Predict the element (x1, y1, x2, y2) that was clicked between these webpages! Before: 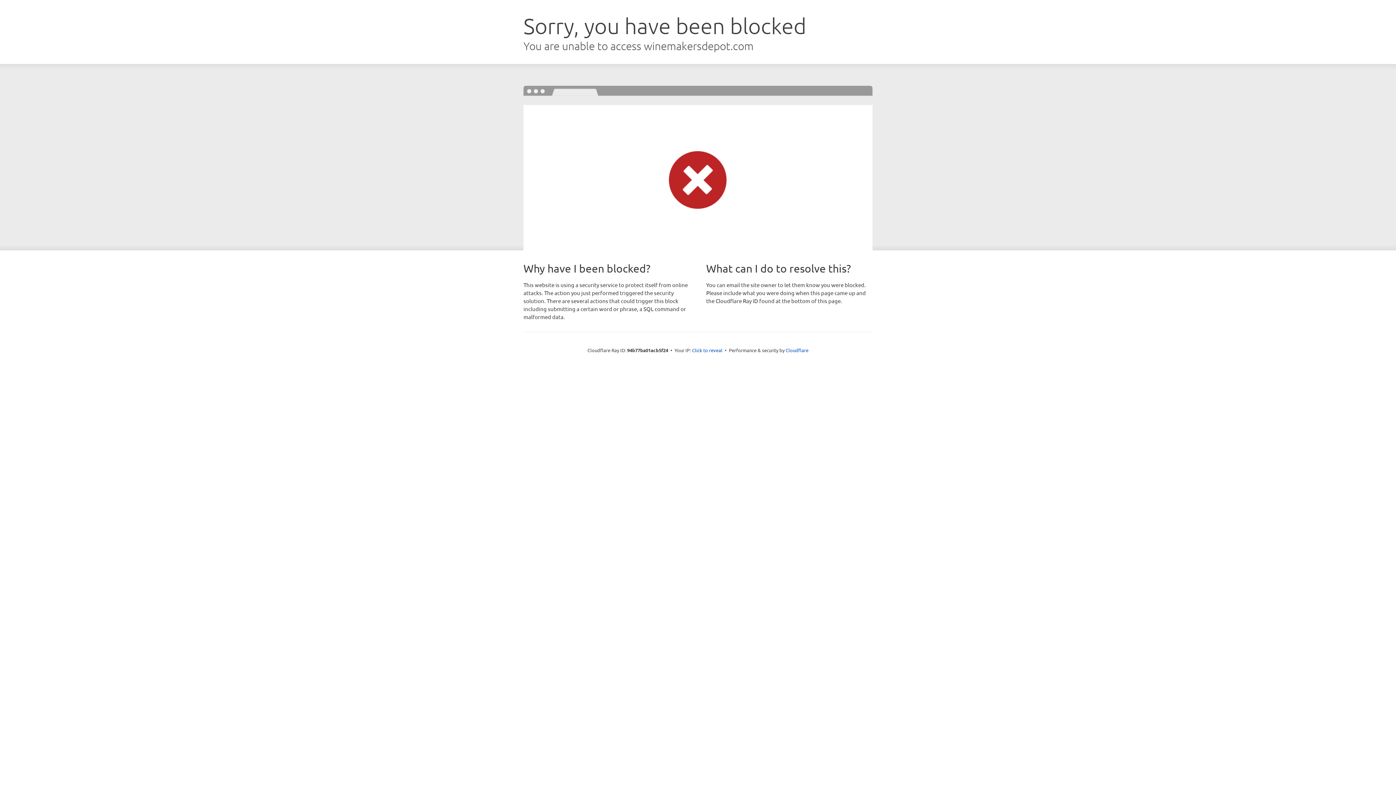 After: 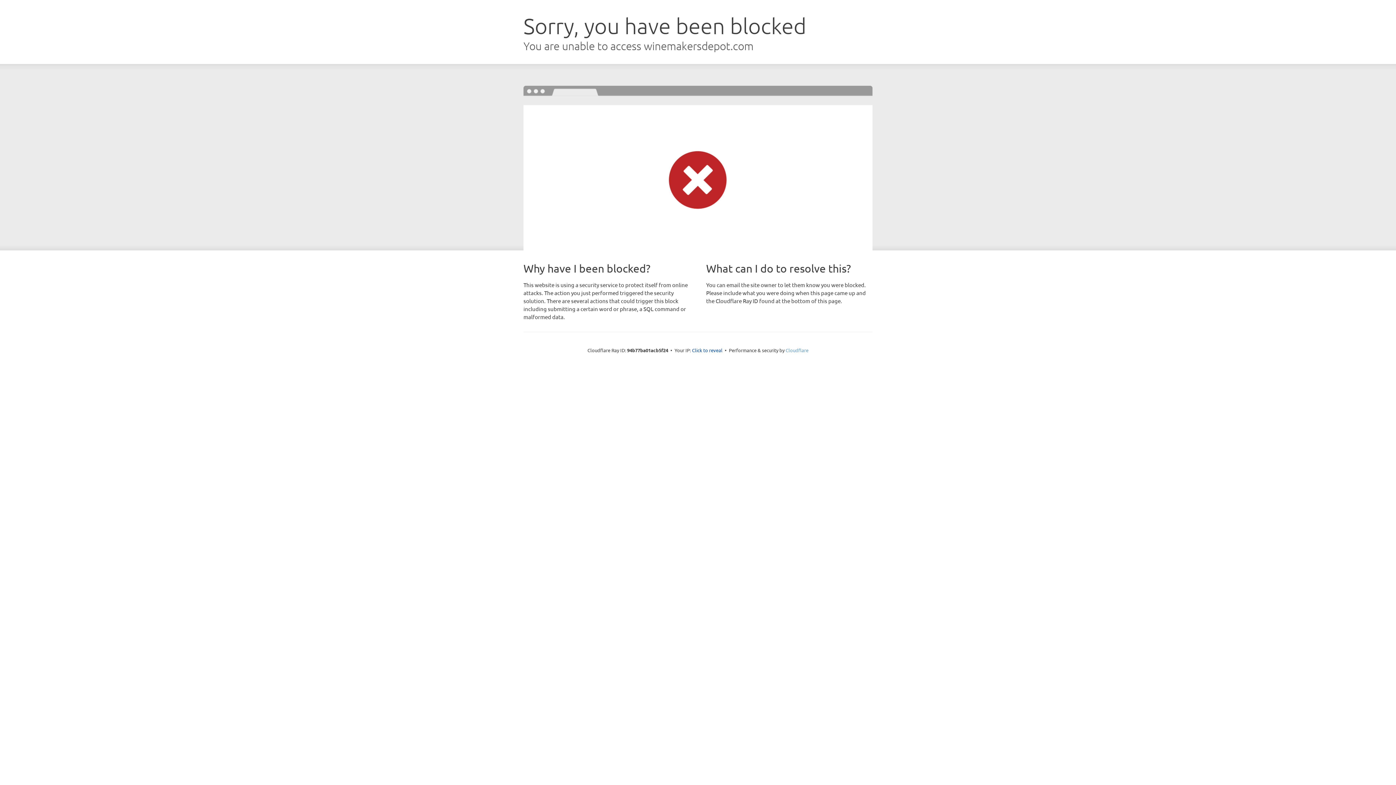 Action: label: Cloudflare bbox: (785, 347, 808, 353)